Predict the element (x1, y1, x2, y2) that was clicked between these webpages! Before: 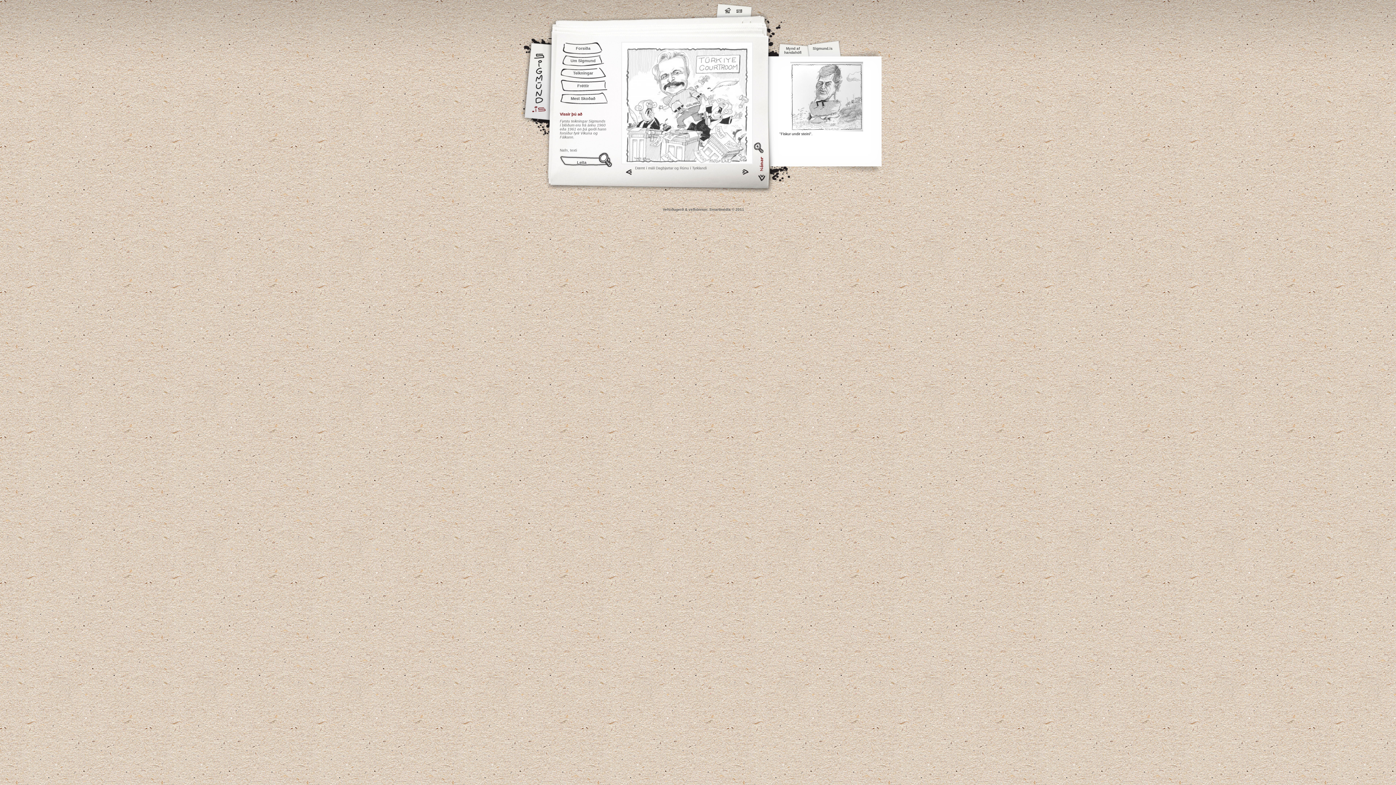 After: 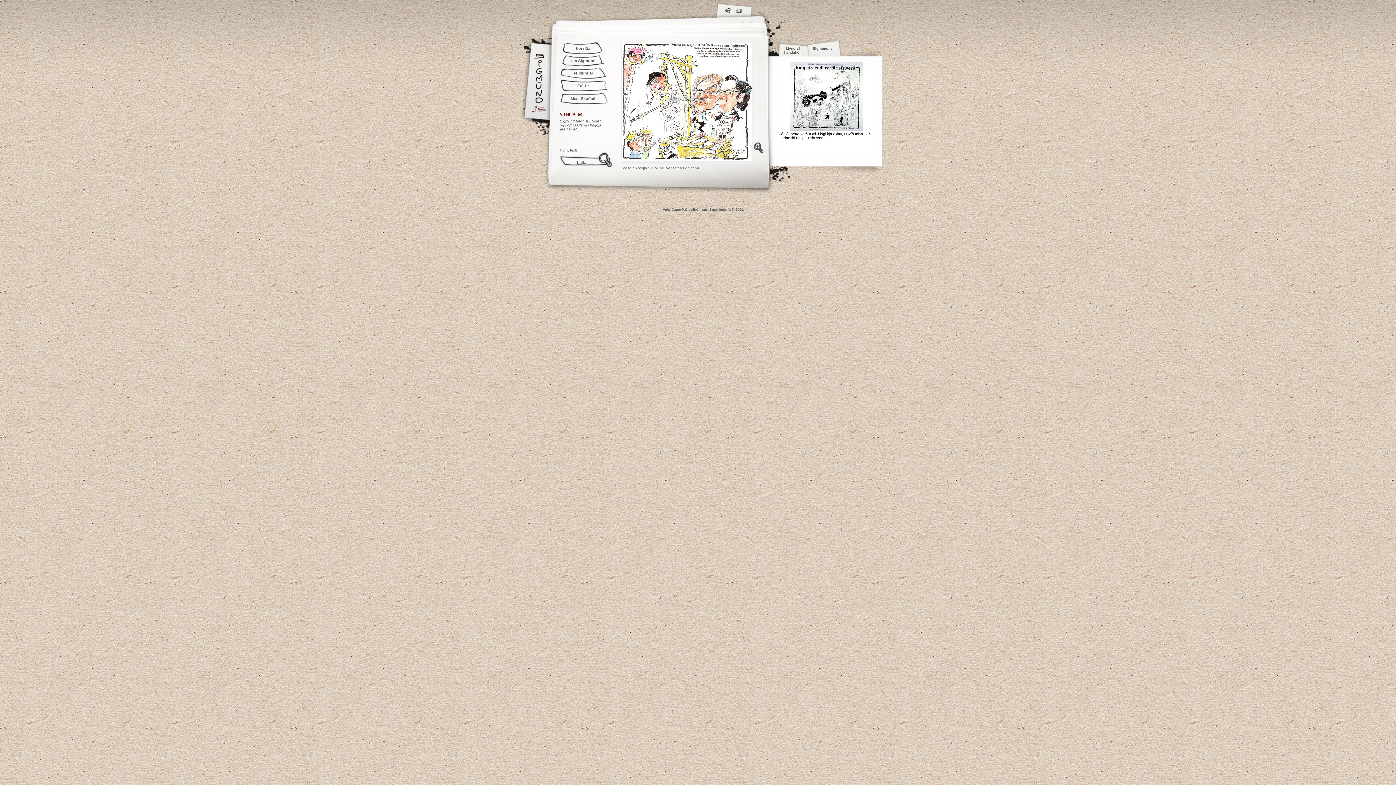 Action: bbox: (724, 7, 730, 13)